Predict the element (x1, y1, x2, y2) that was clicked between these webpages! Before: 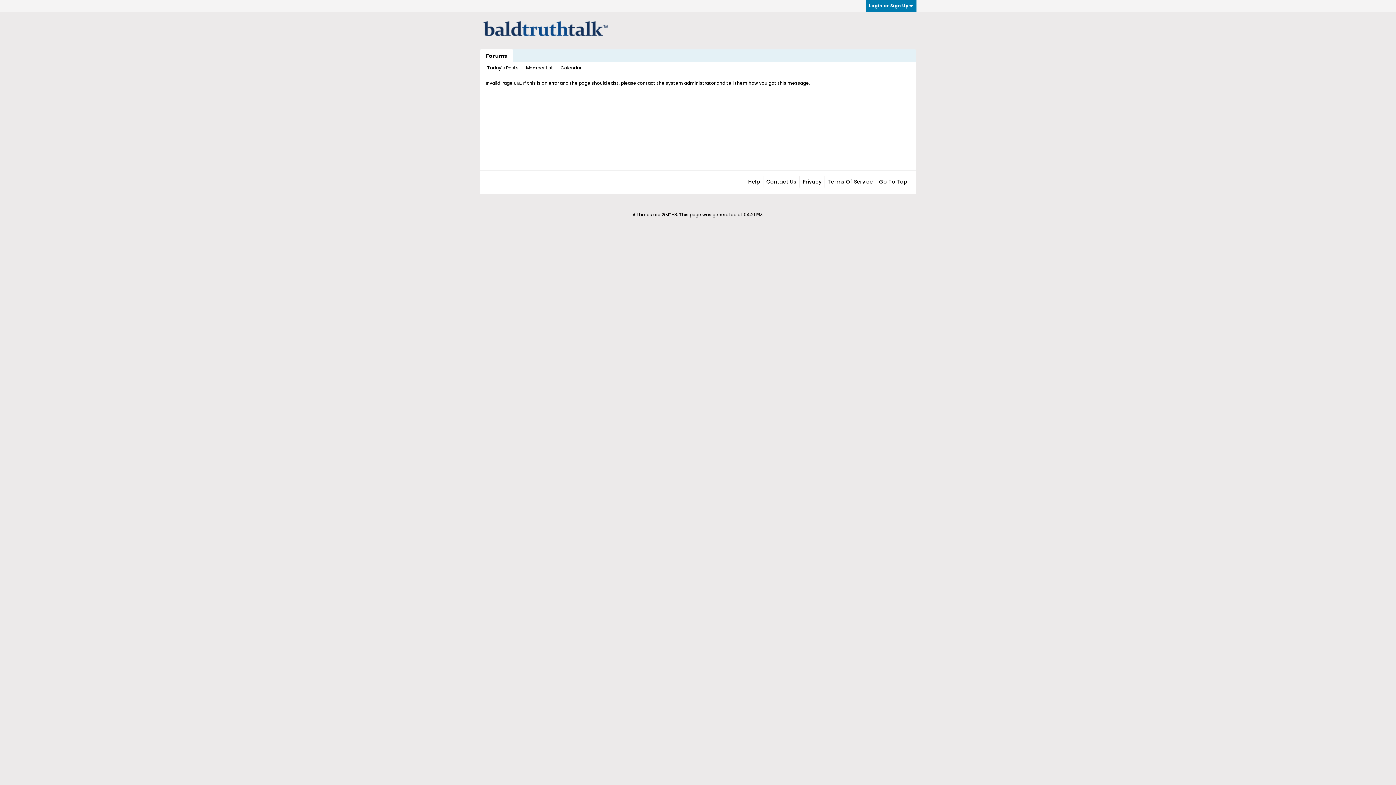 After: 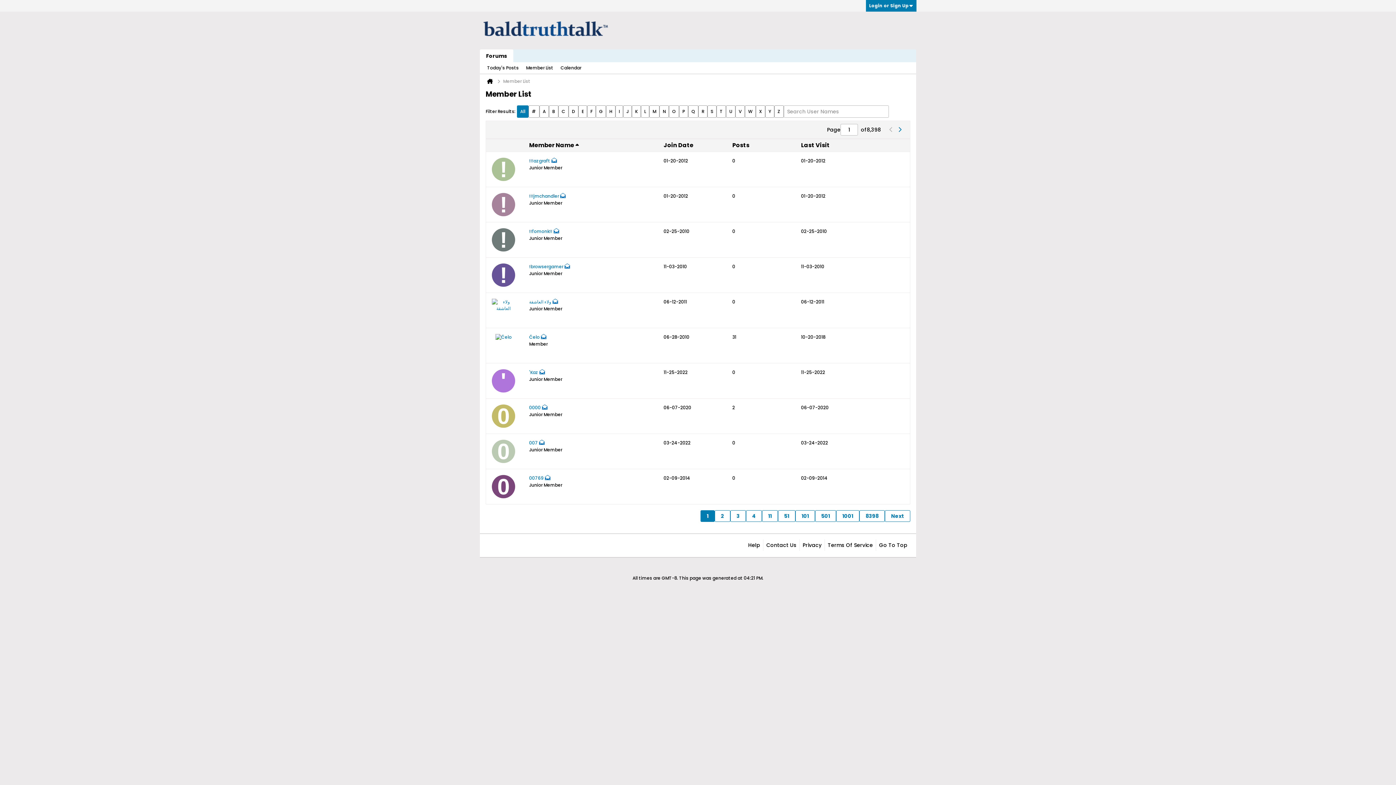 Action: bbox: (526, 62, 553, 73) label: Member List